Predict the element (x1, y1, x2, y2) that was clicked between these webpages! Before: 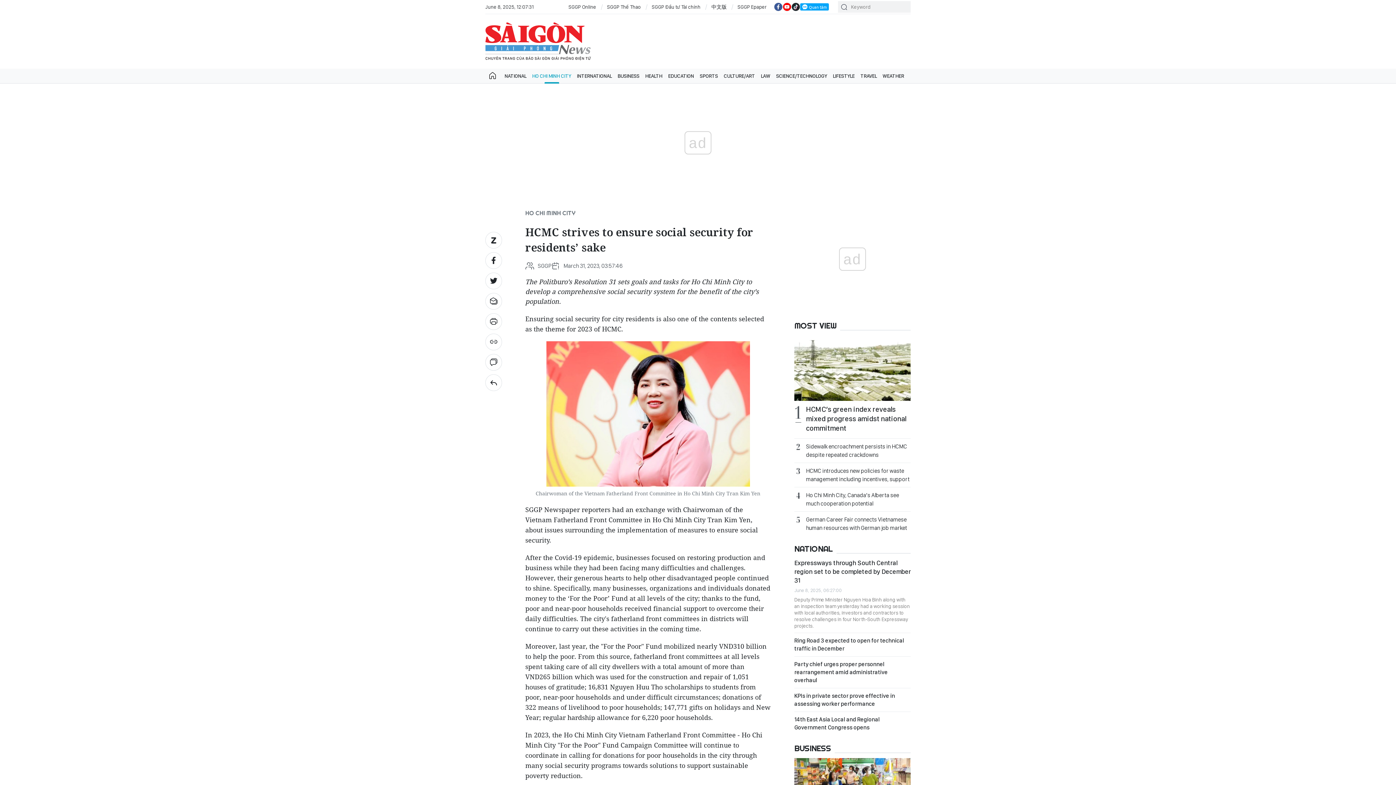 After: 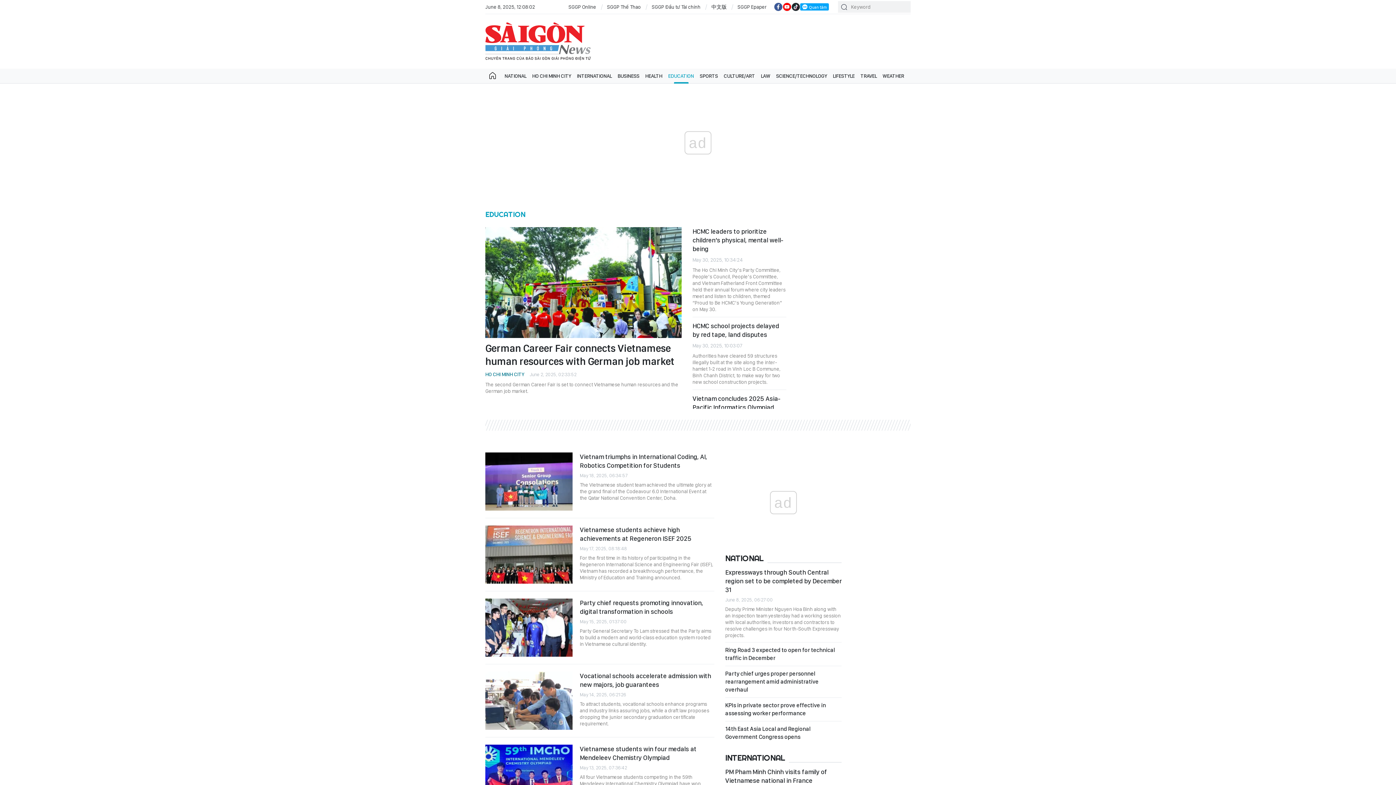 Action: bbox: (665, 68, 697, 83) label: EDUCATION